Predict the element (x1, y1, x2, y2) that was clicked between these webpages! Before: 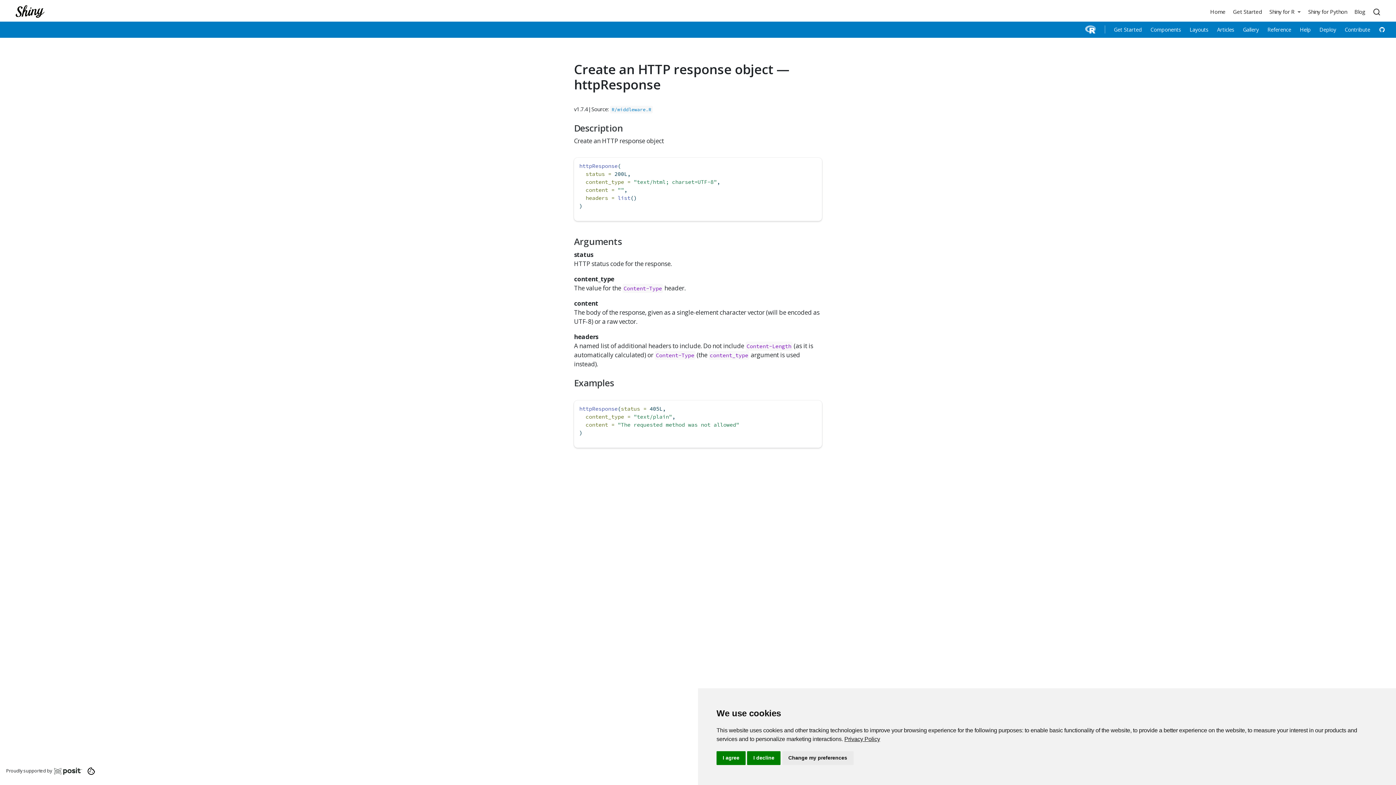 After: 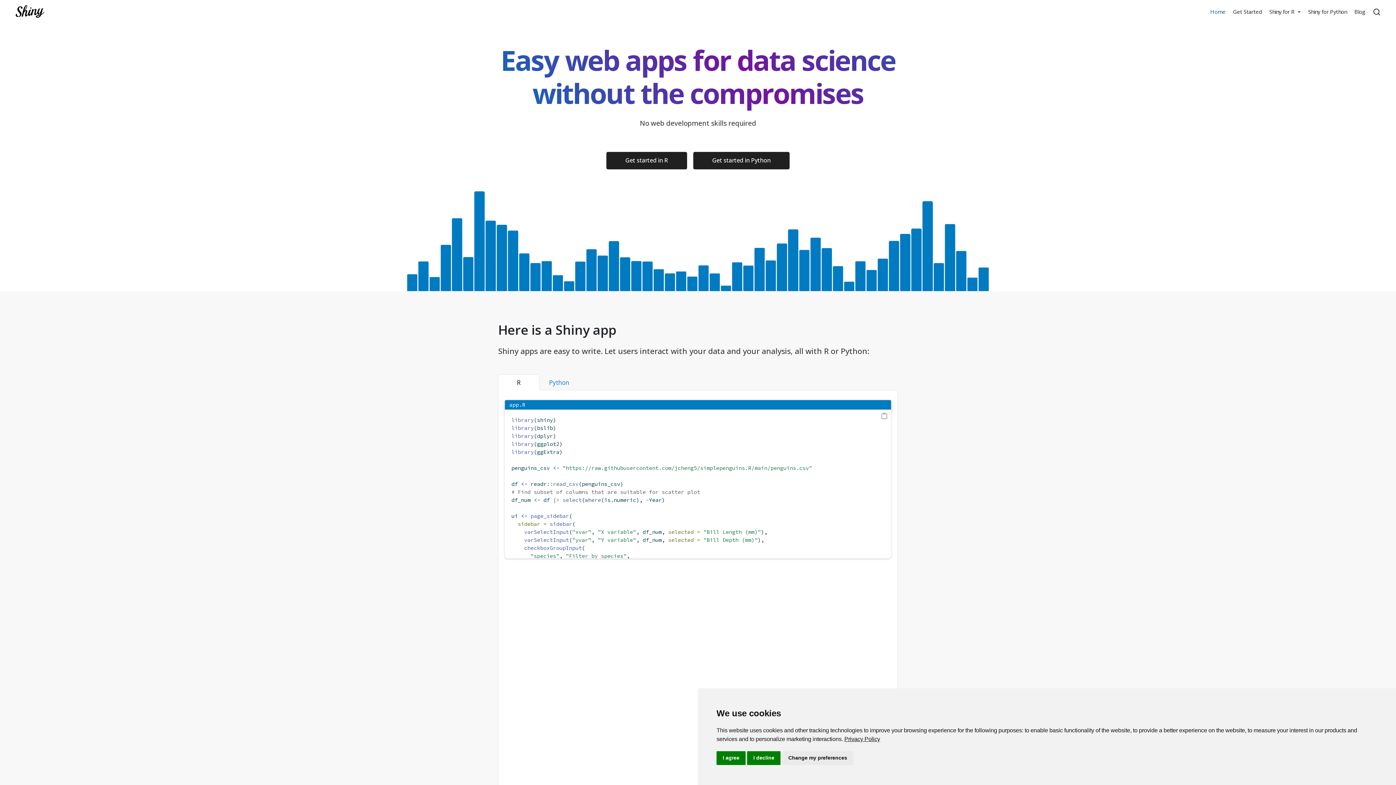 Action: bbox: (15, 3, 46, 19)